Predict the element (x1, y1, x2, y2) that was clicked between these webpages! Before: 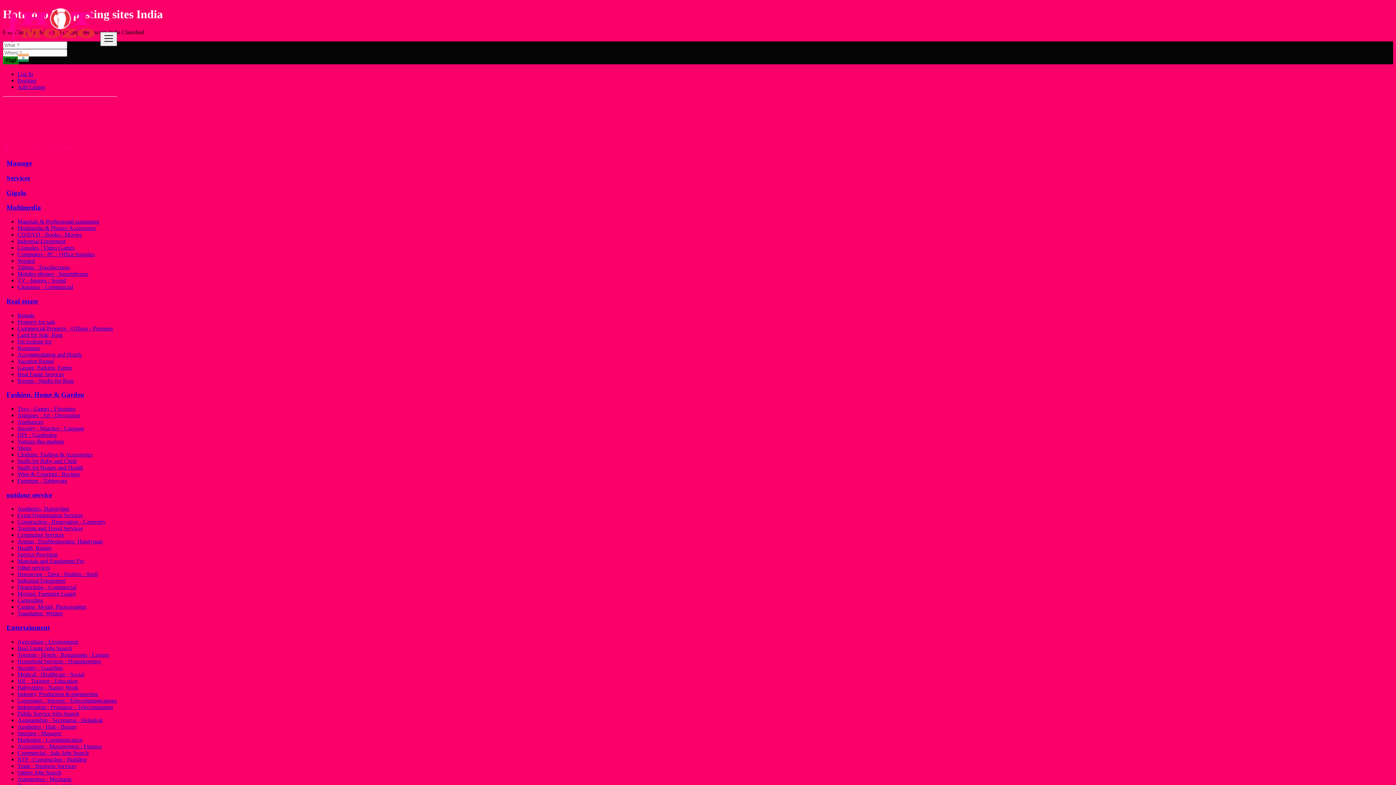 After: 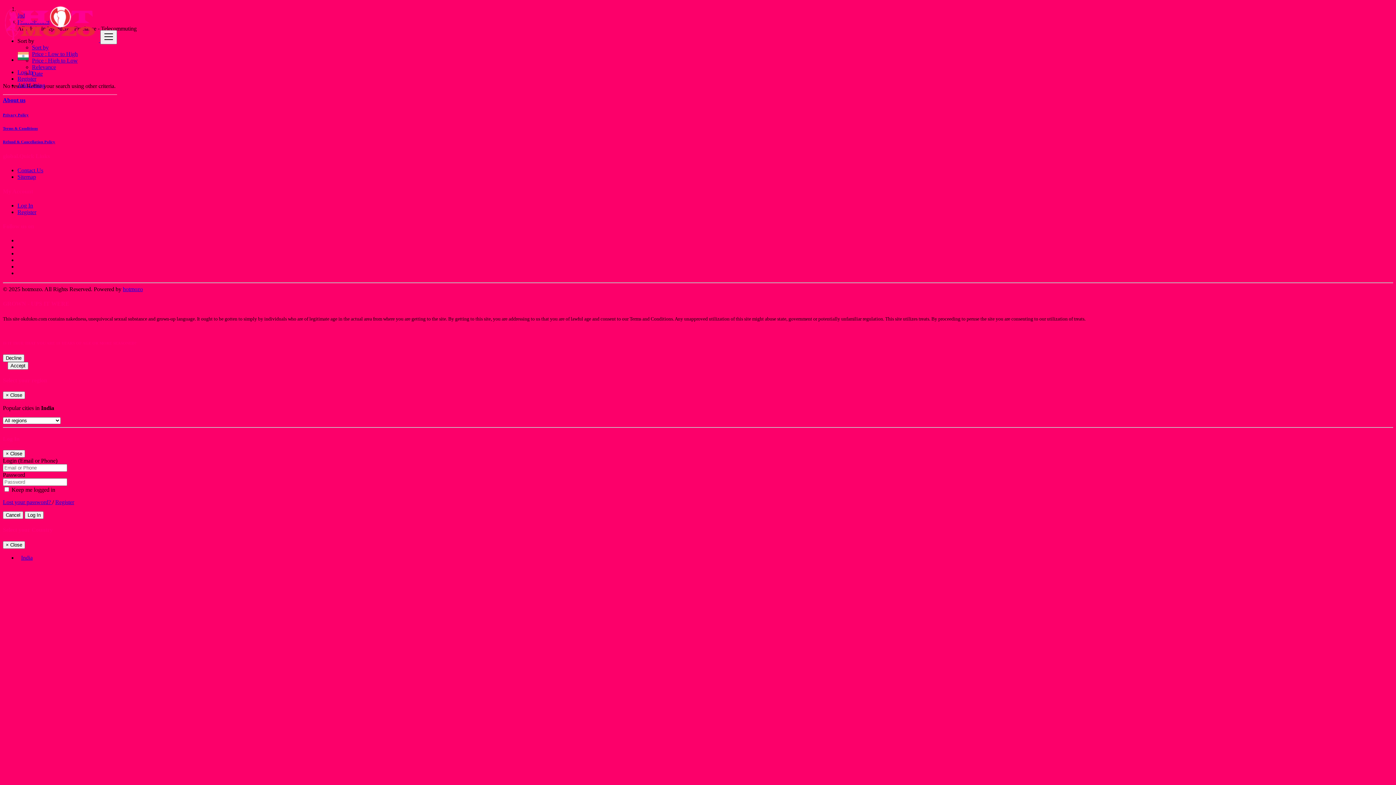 Action: bbox: (17, 704, 113, 710) label: Independent - Freelance - Telecommuting